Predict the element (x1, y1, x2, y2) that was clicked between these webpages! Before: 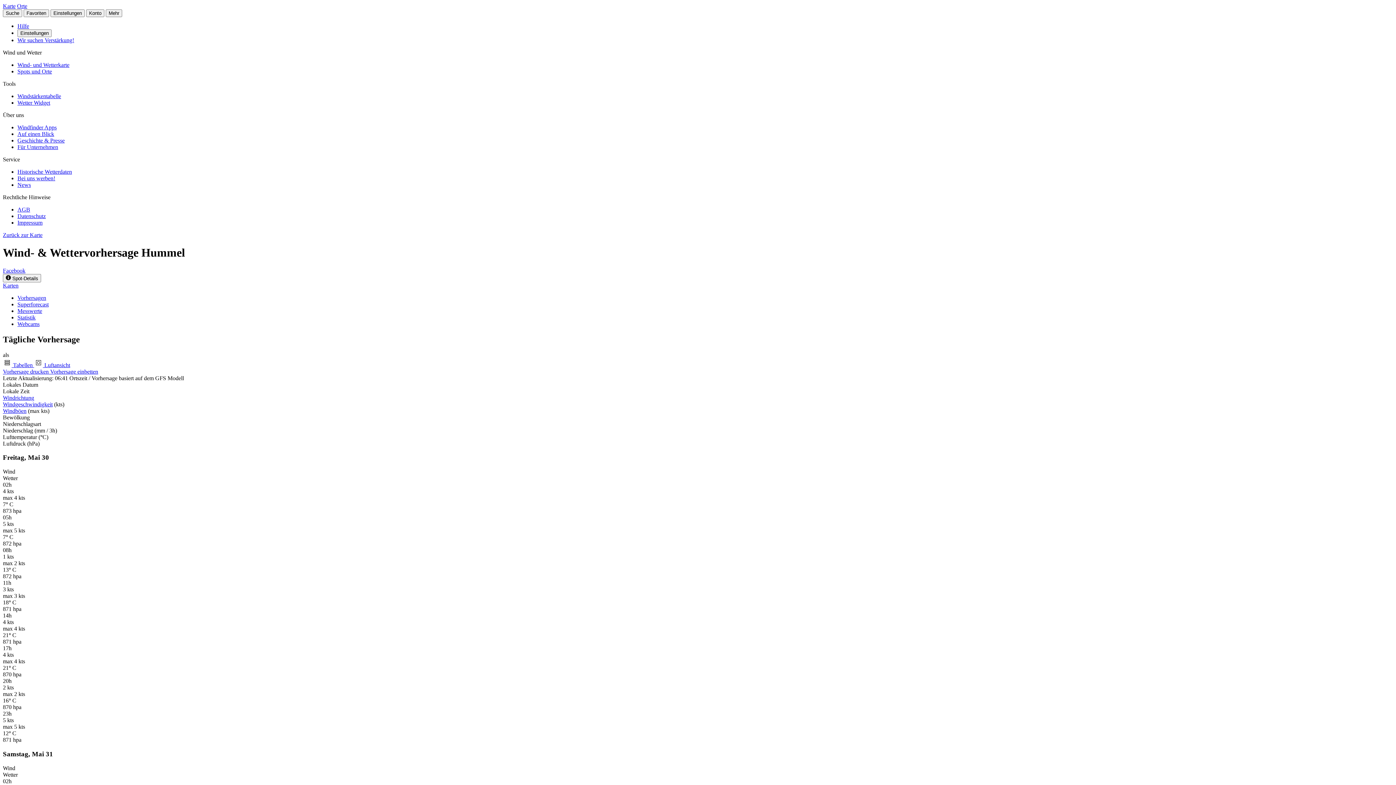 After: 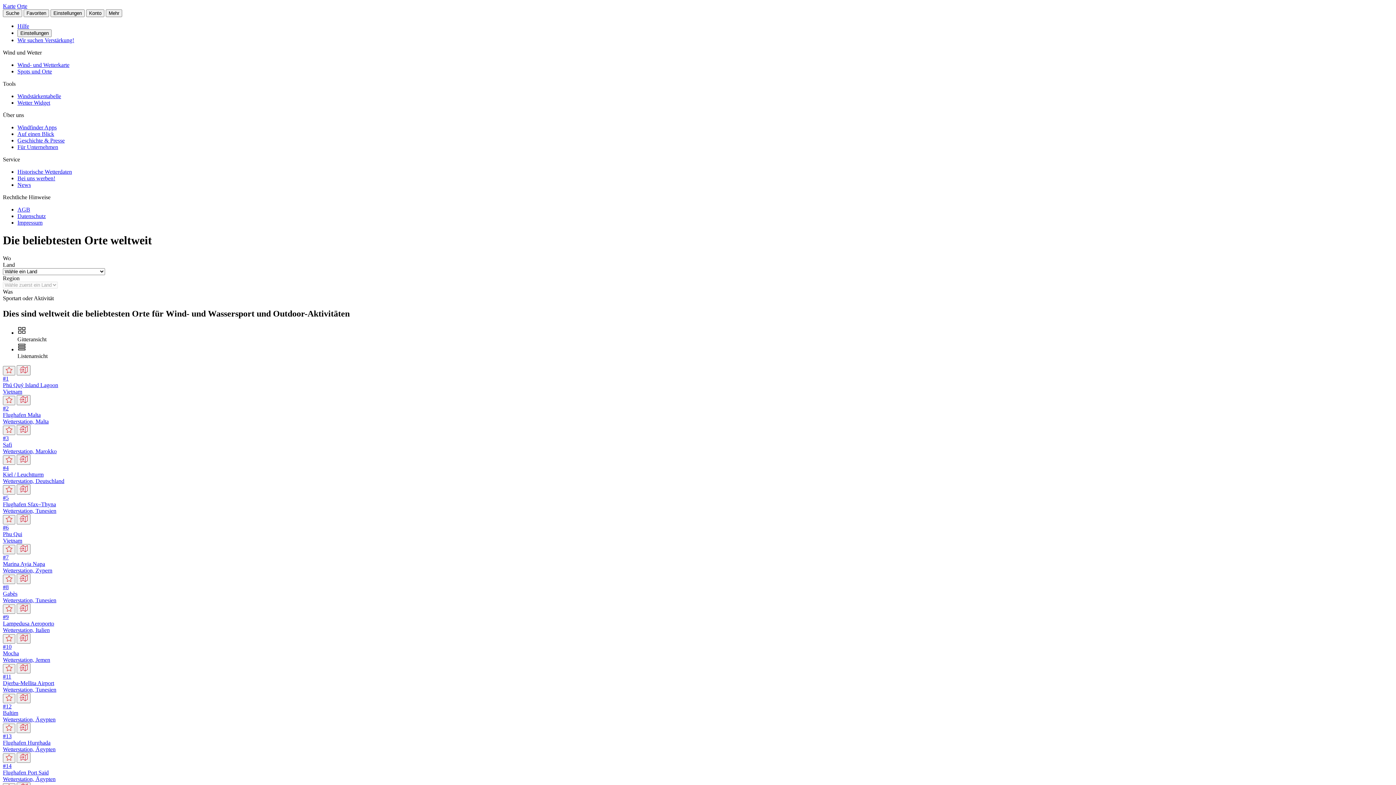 Action: bbox: (17, 2, 27, 9) label: Orte